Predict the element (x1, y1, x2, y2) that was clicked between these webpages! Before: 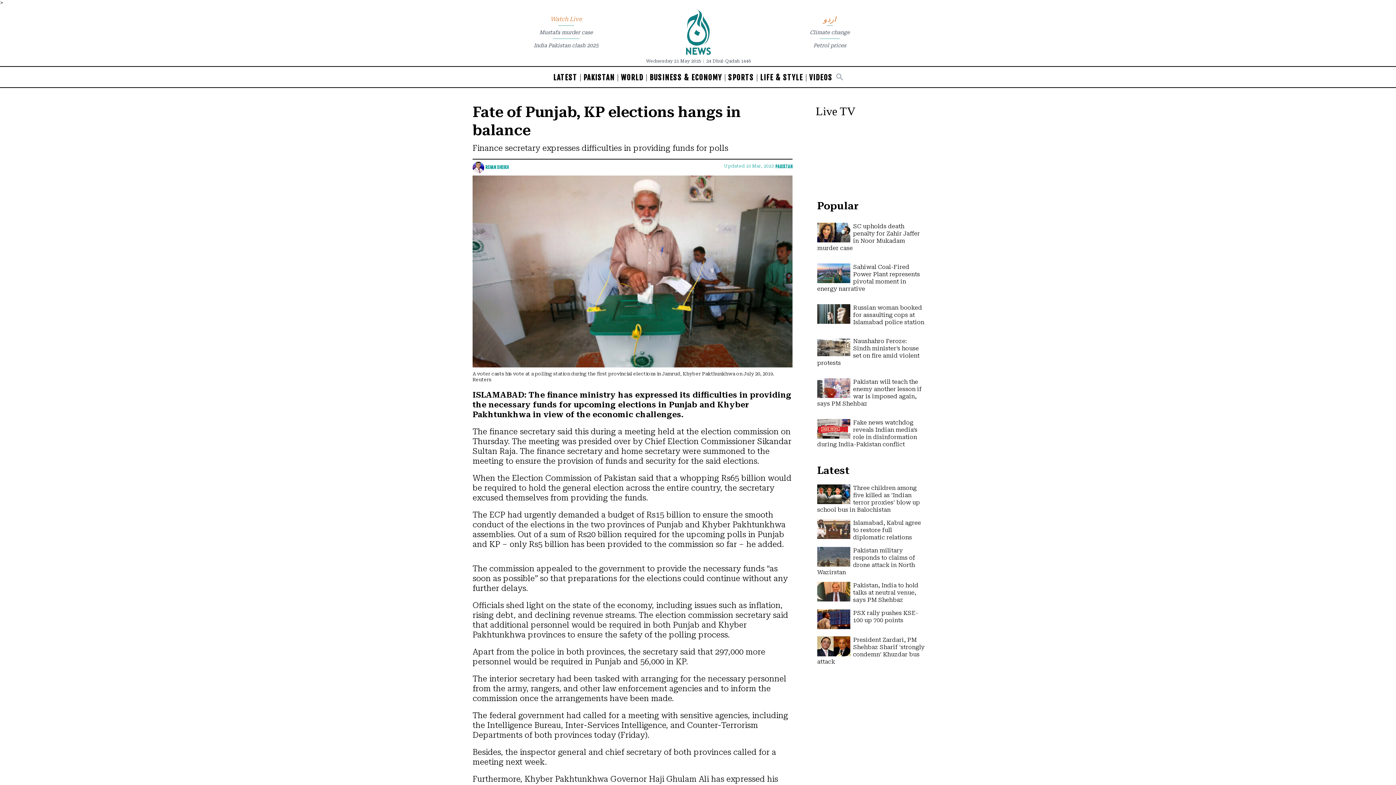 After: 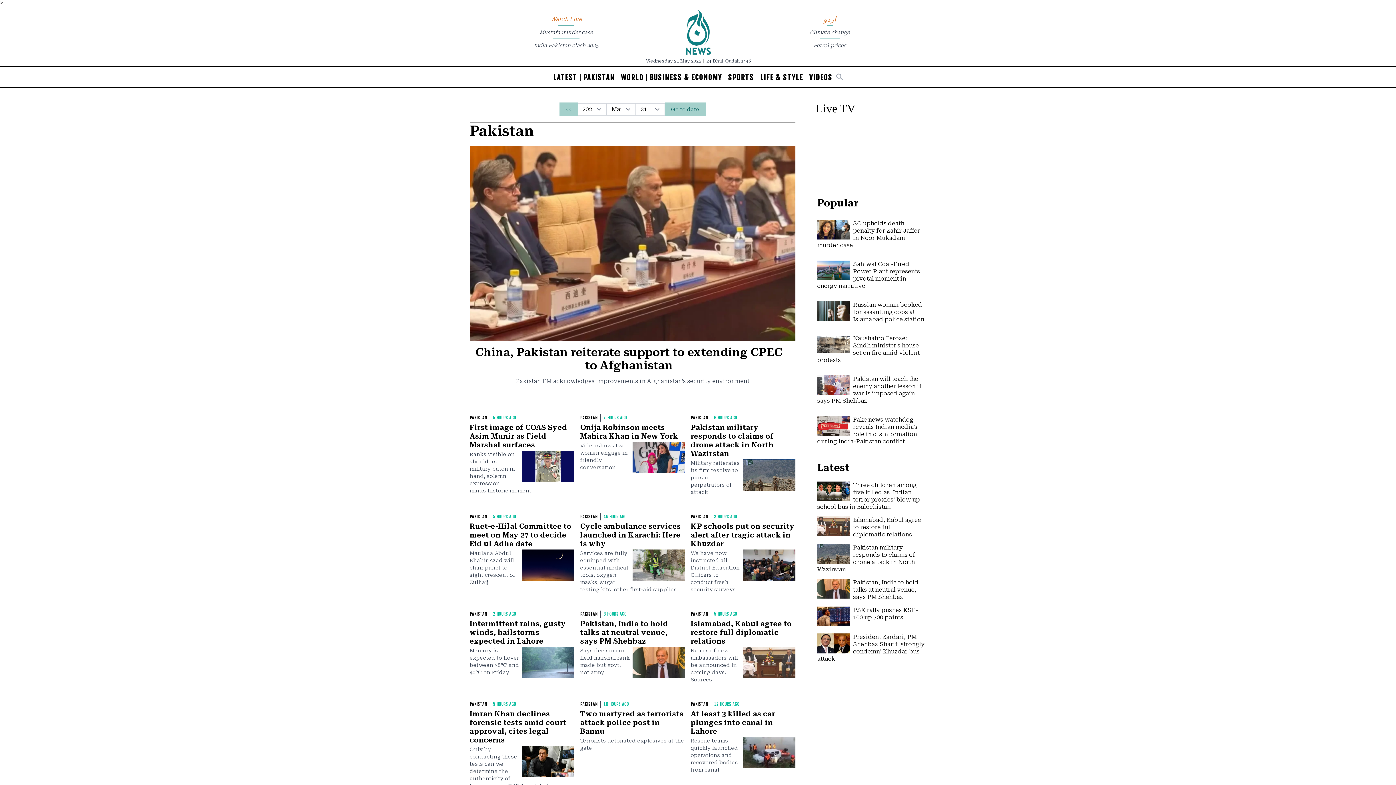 Action: bbox: (580, 74, 618, 81) label: PAKISTAN